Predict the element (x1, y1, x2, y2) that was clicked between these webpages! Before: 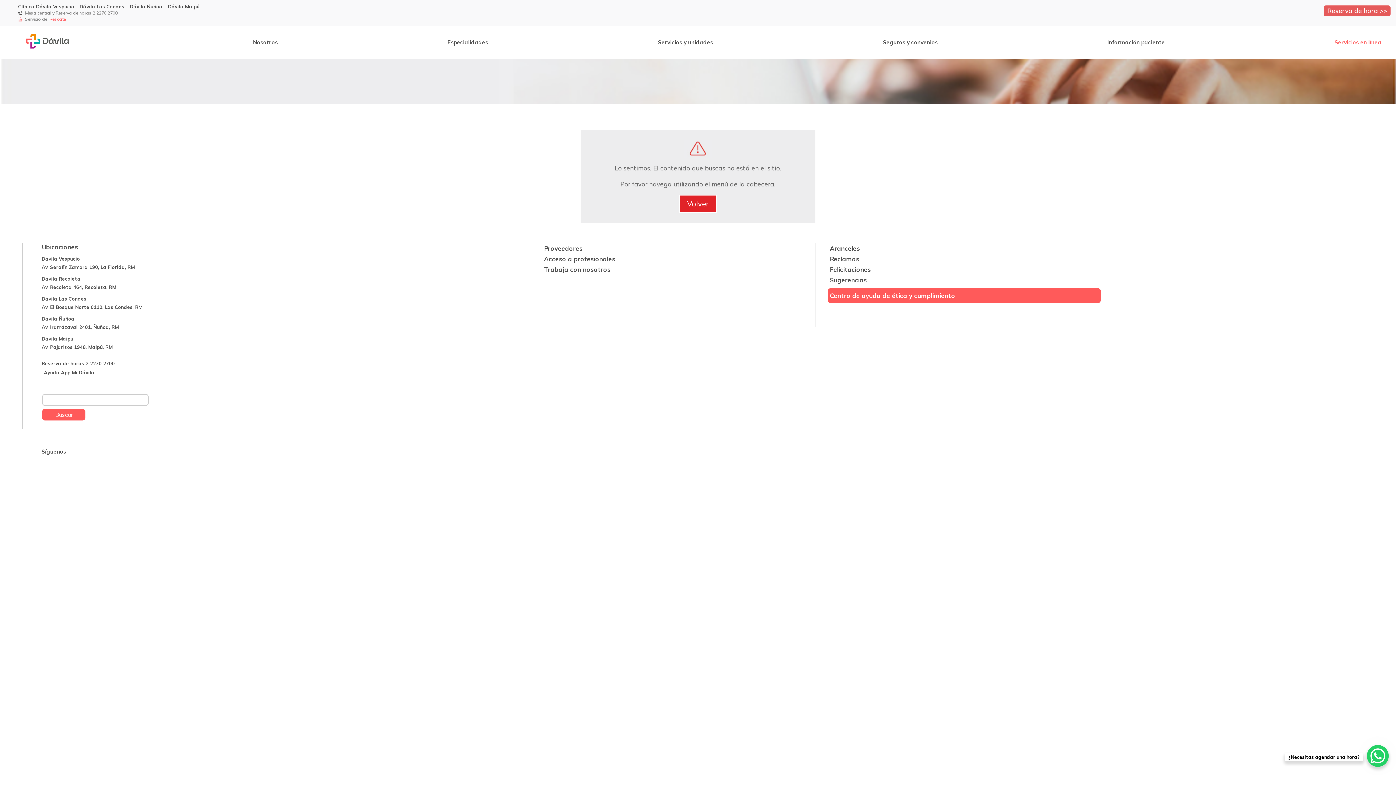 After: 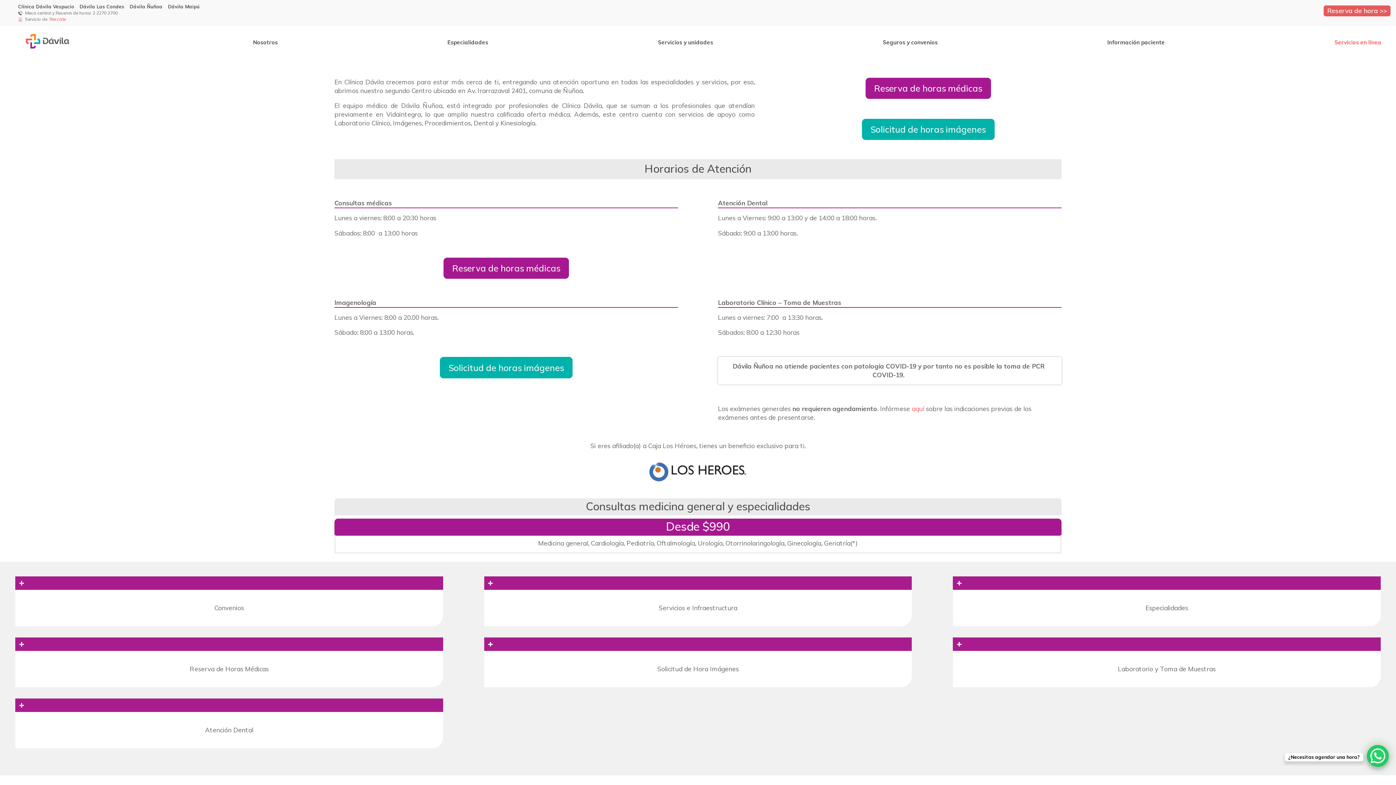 Action: bbox: (129, 3, 162, 9) label: Dávila Ñuñoa